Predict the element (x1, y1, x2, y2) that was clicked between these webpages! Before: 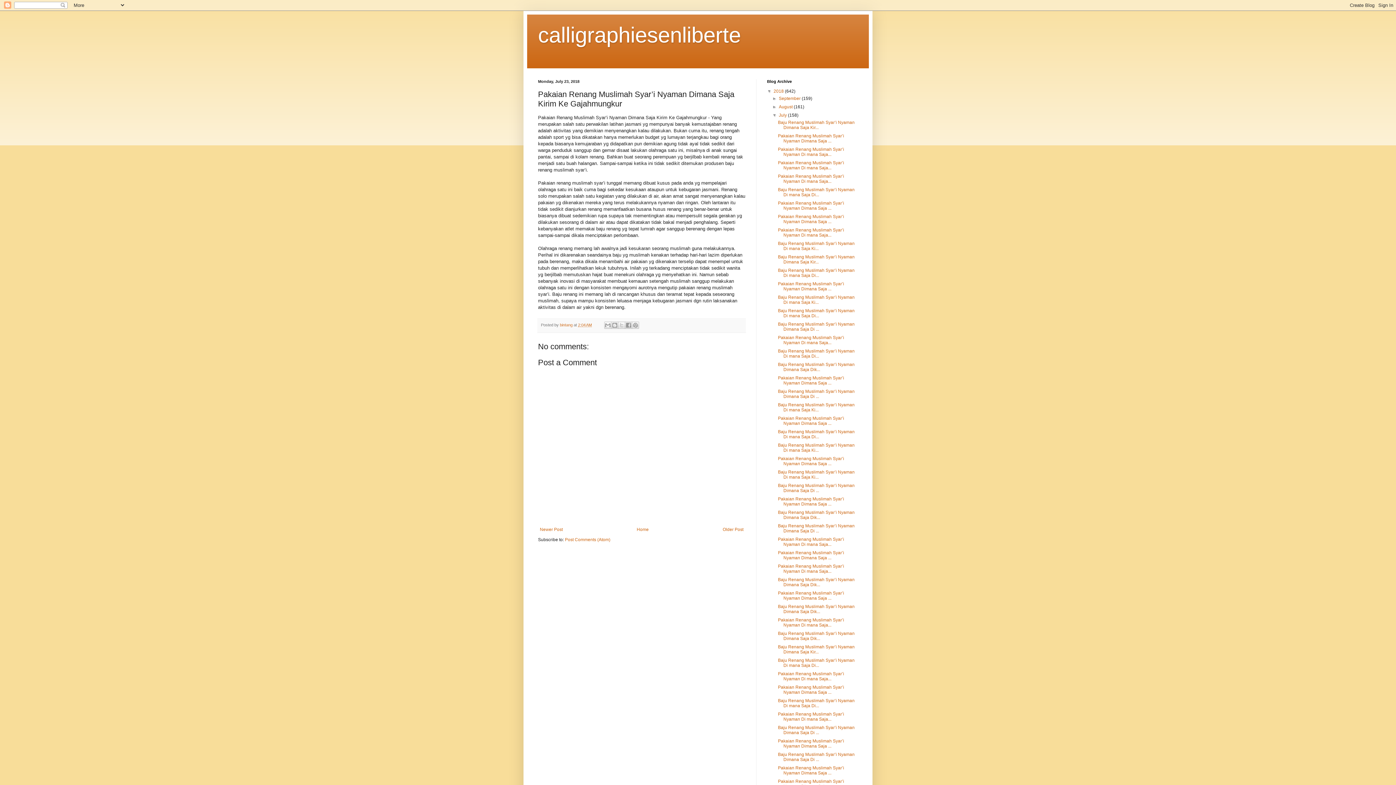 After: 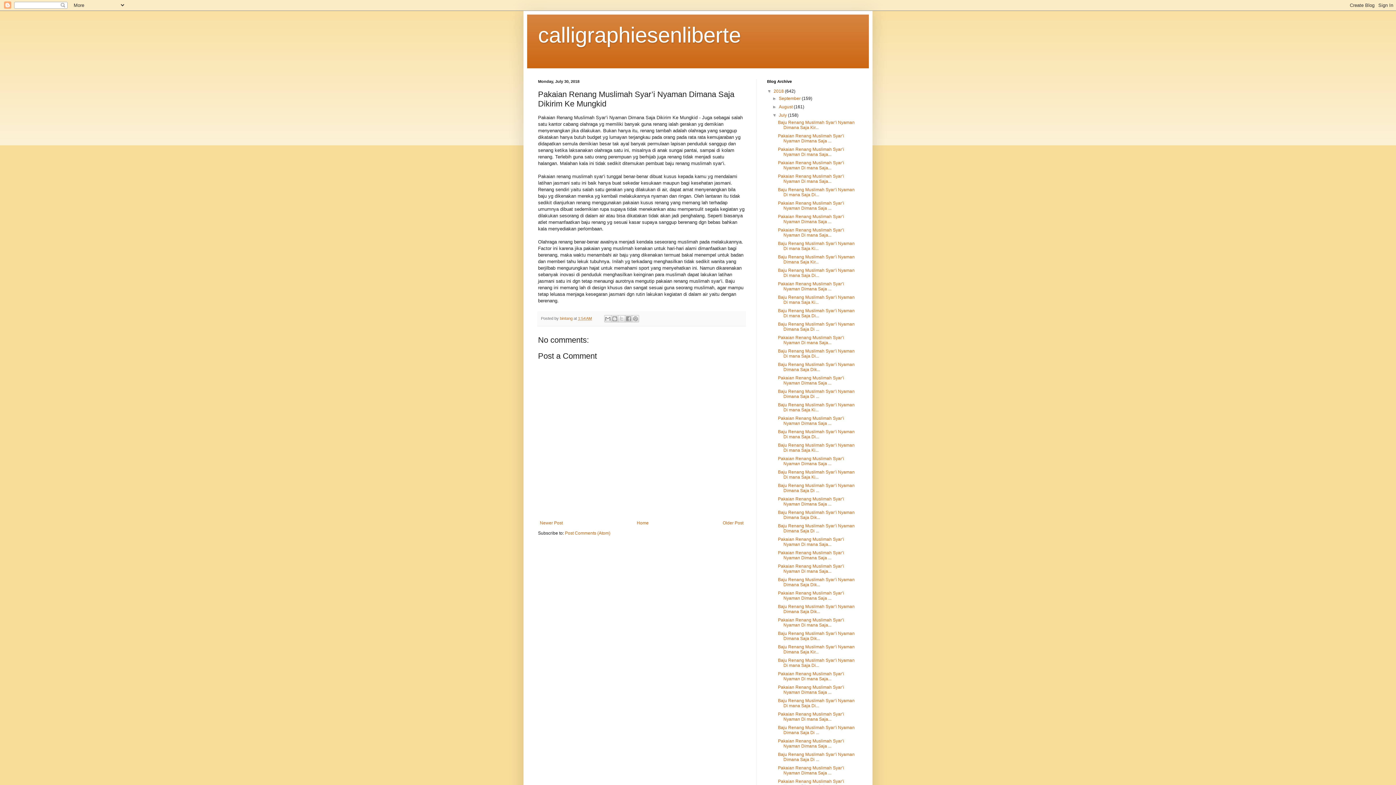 Action: label: Pakaian Renang Muslimah Syar’i Nyaman Dimana Saja ... bbox: (778, 281, 844, 291)